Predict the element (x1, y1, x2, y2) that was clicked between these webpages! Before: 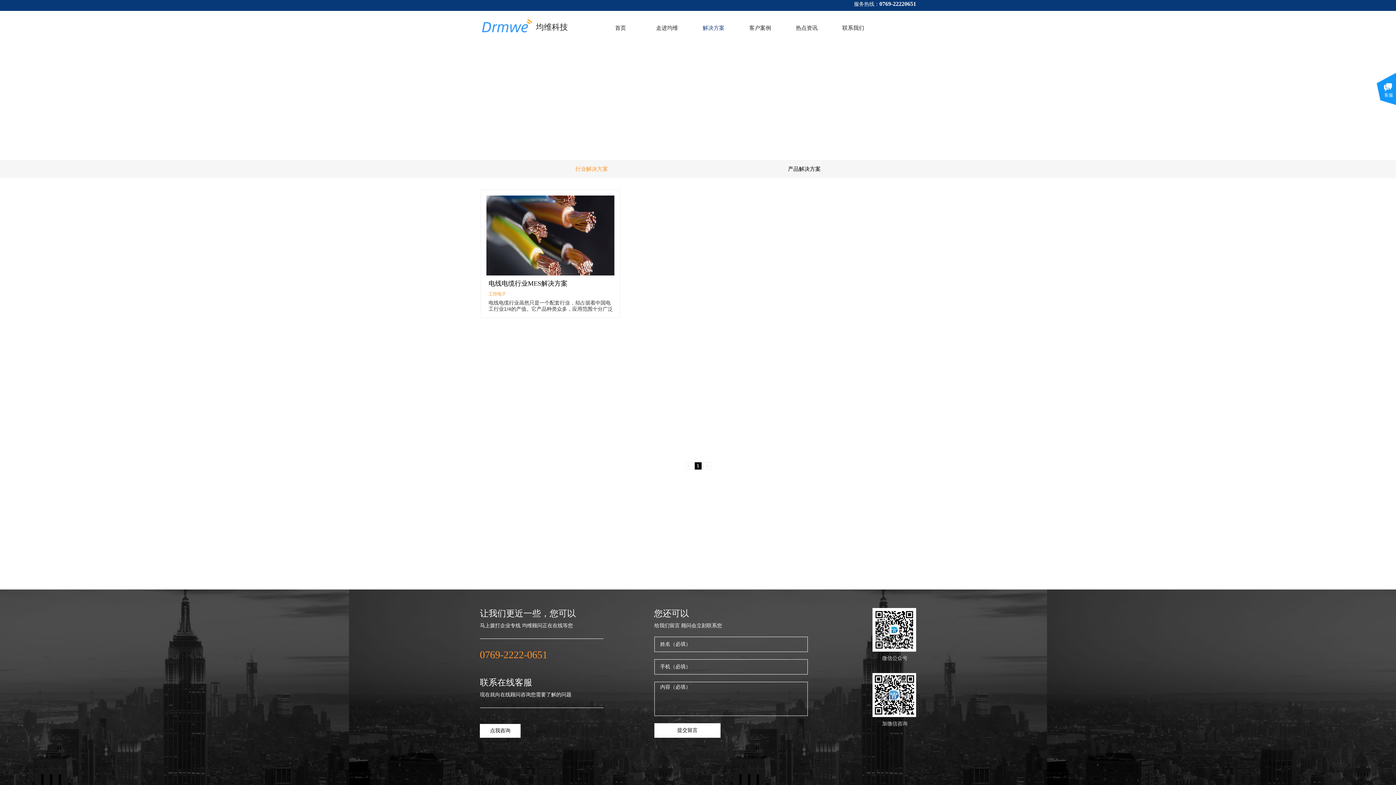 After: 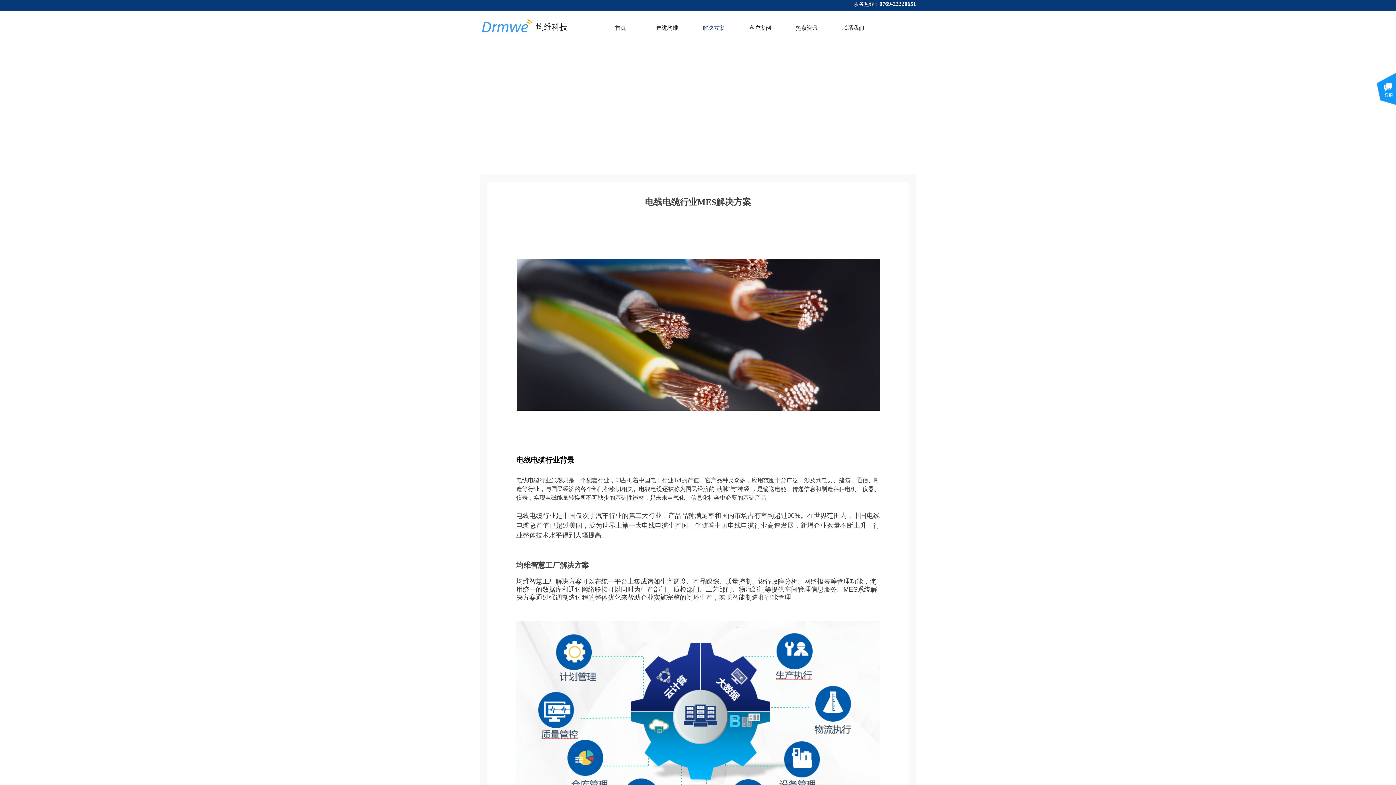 Action: bbox: (488, 279, 613, 288) label: 电线电缆行业MES解决方案